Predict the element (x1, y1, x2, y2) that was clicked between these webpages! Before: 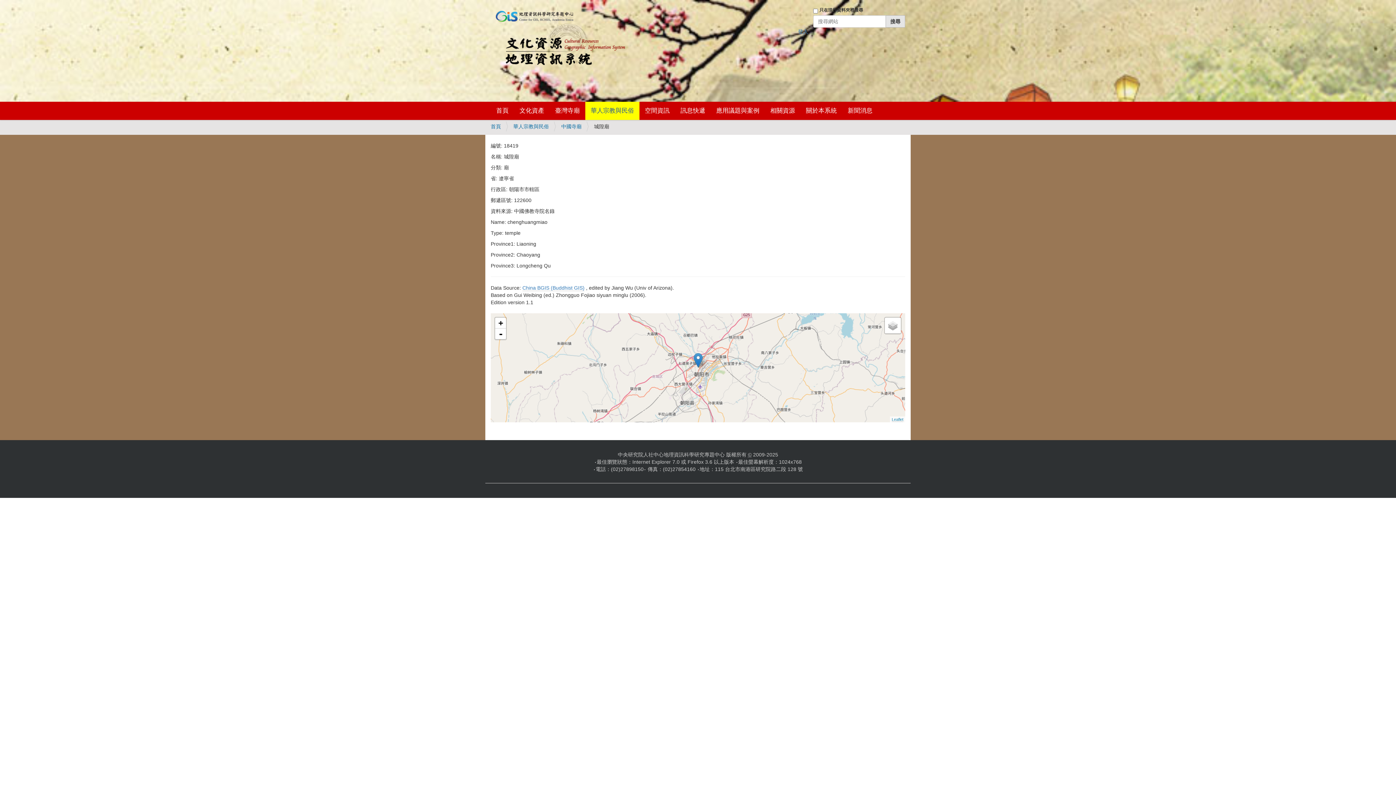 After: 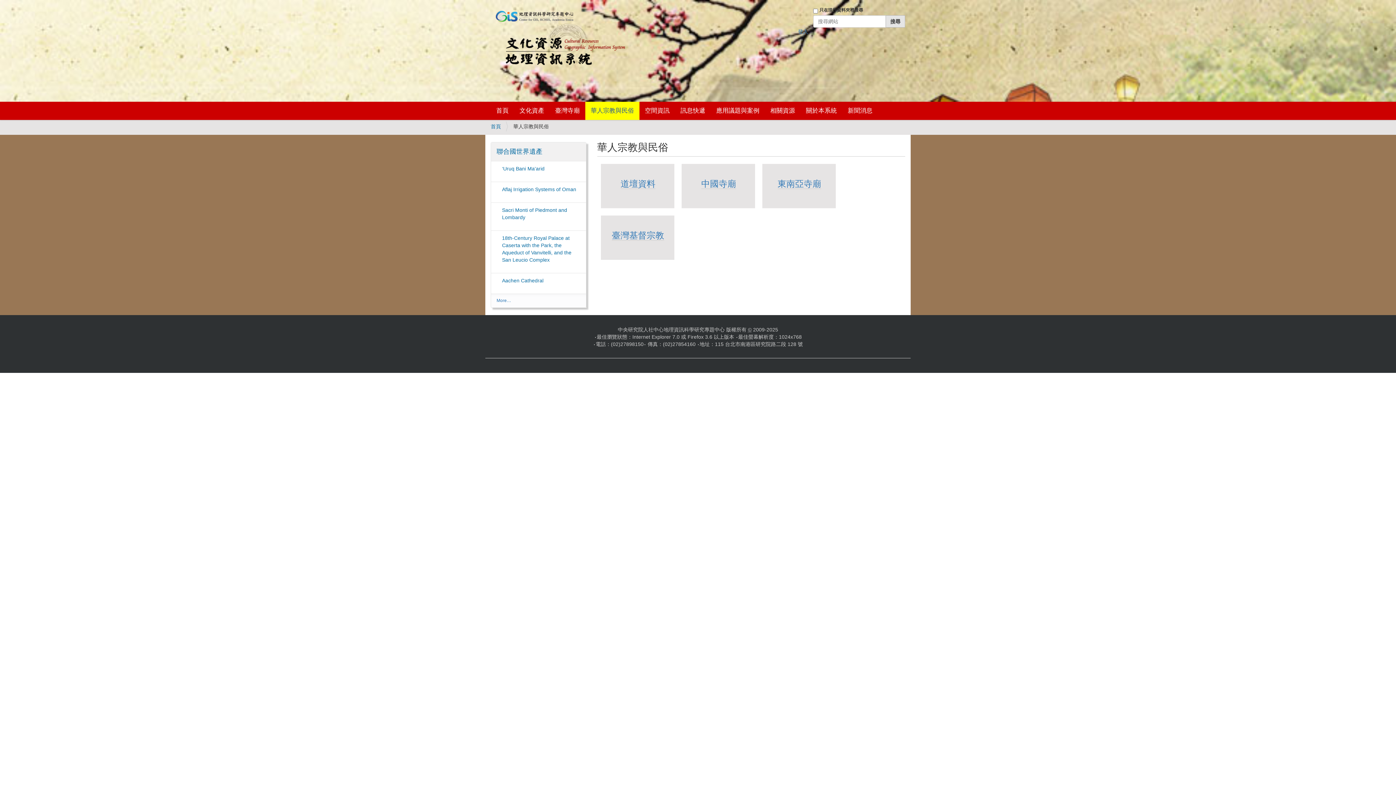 Action: bbox: (513, 123, 549, 129) label: 華人宗教與民俗